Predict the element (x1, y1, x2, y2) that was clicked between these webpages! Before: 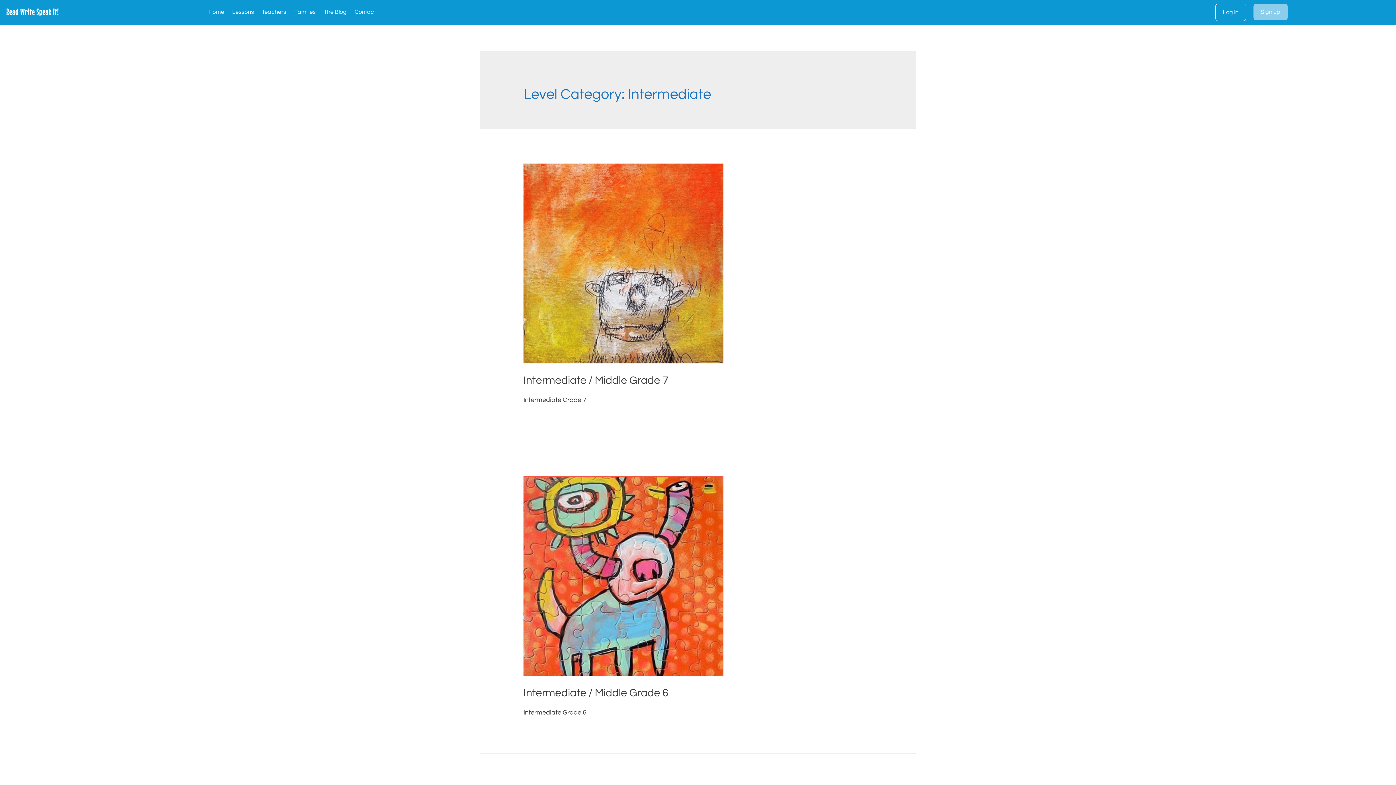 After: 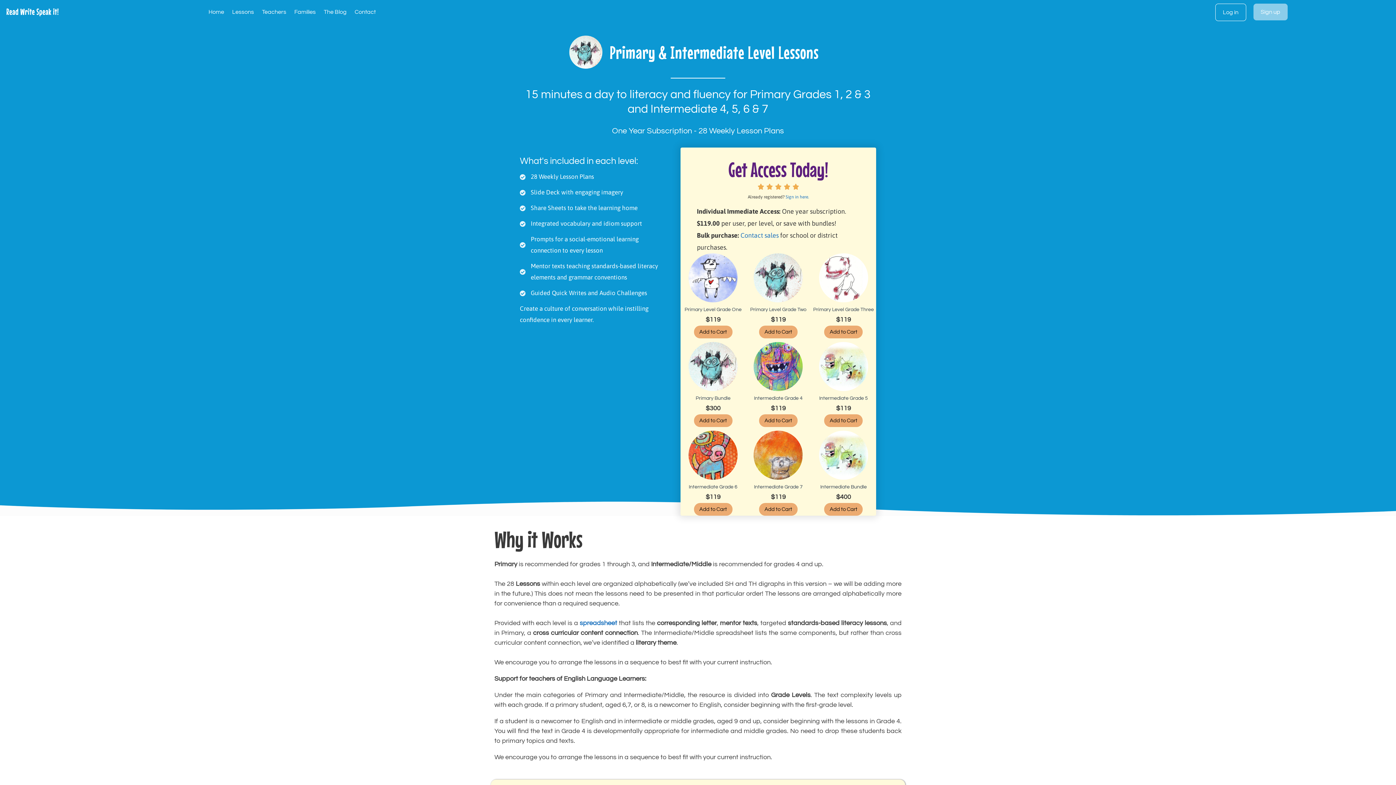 Action: label: Intermediate / Middle Grade 7 bbox: (523, 374, 668, 386)